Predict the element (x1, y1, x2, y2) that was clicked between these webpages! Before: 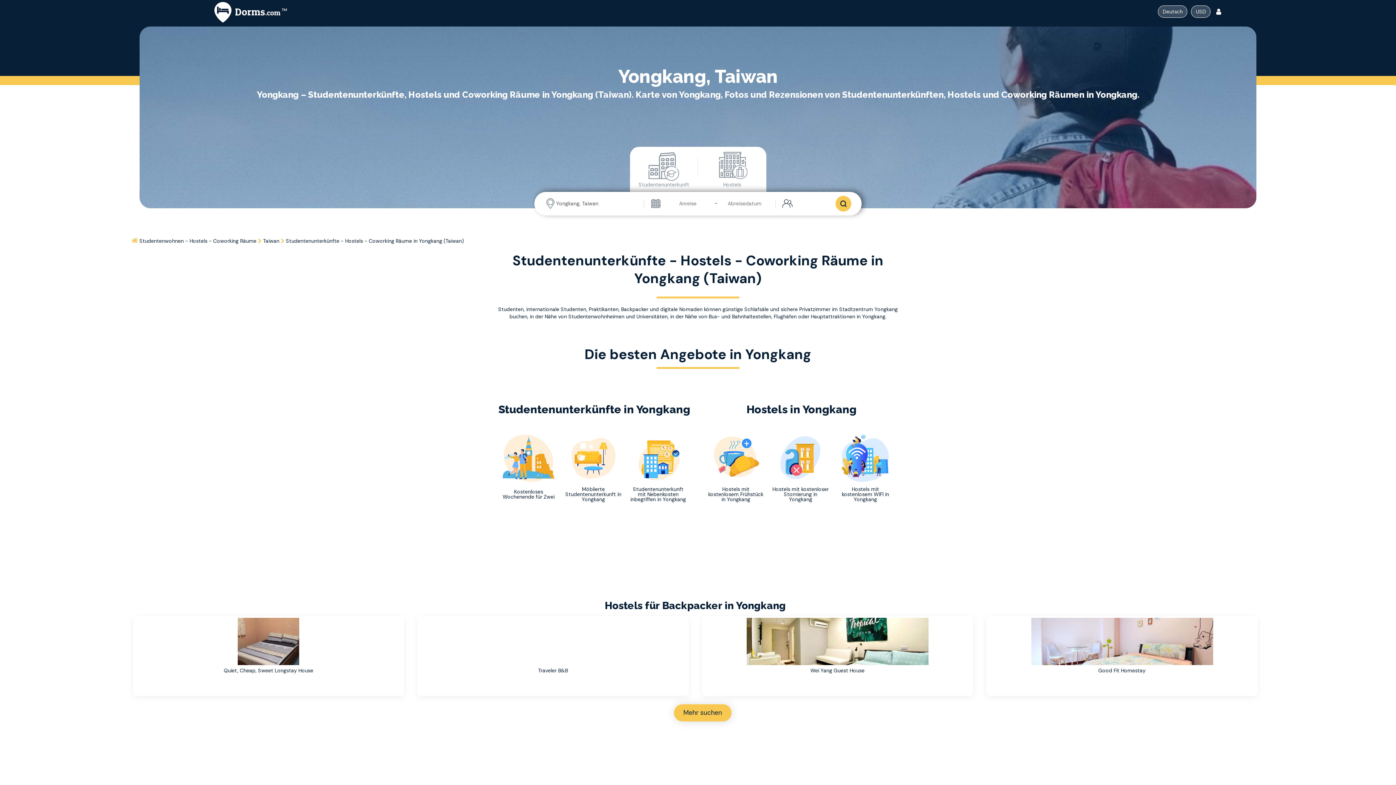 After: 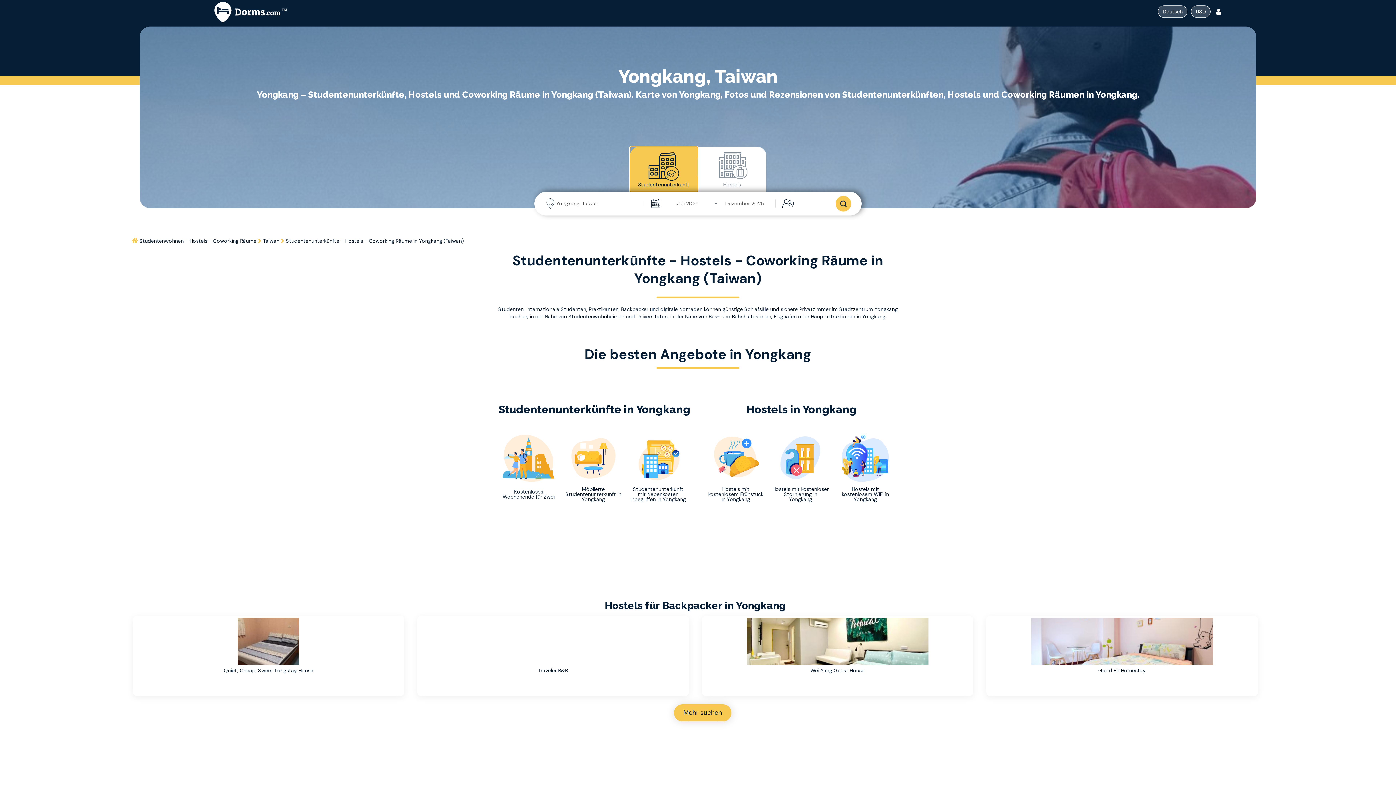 Action: label: Studentenunterkunft bbox: (630, 146, 698, 192)